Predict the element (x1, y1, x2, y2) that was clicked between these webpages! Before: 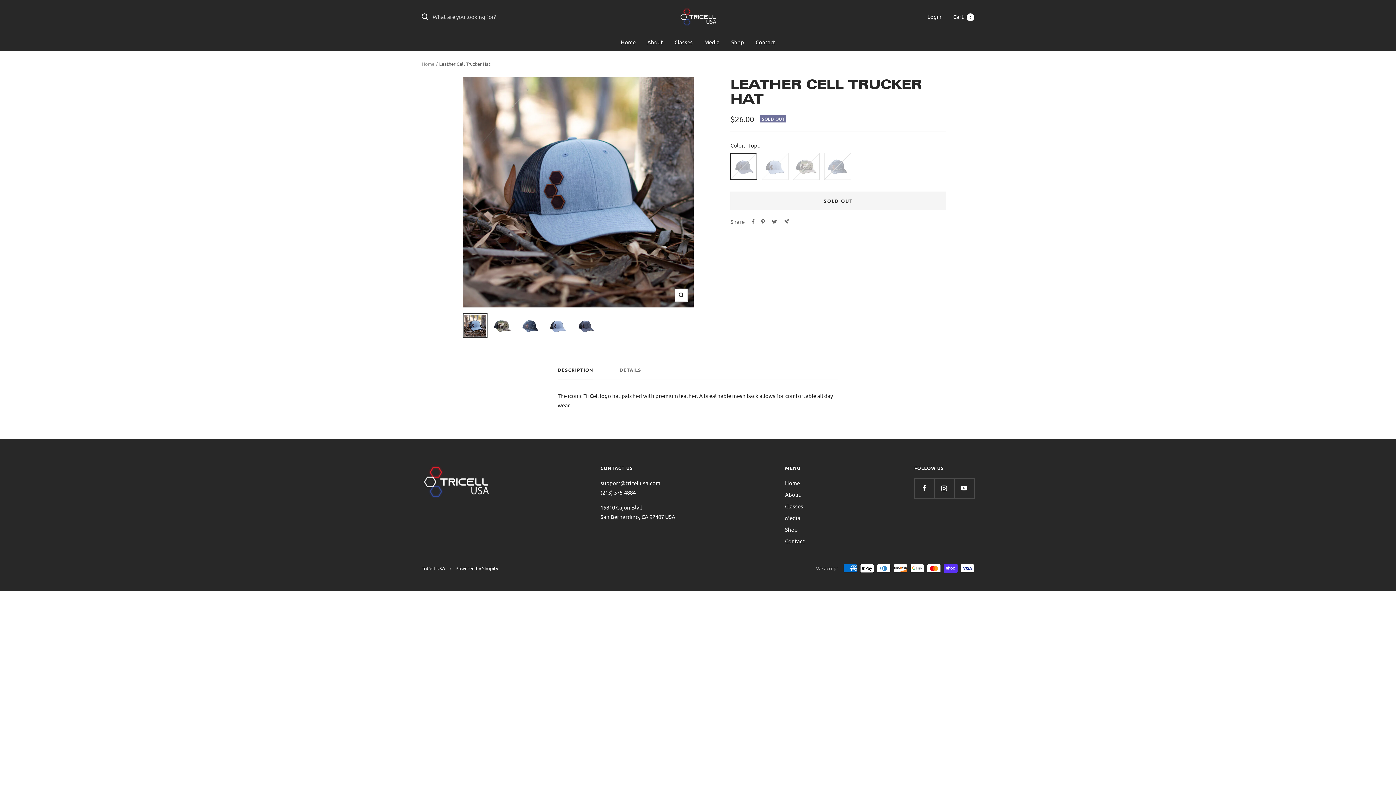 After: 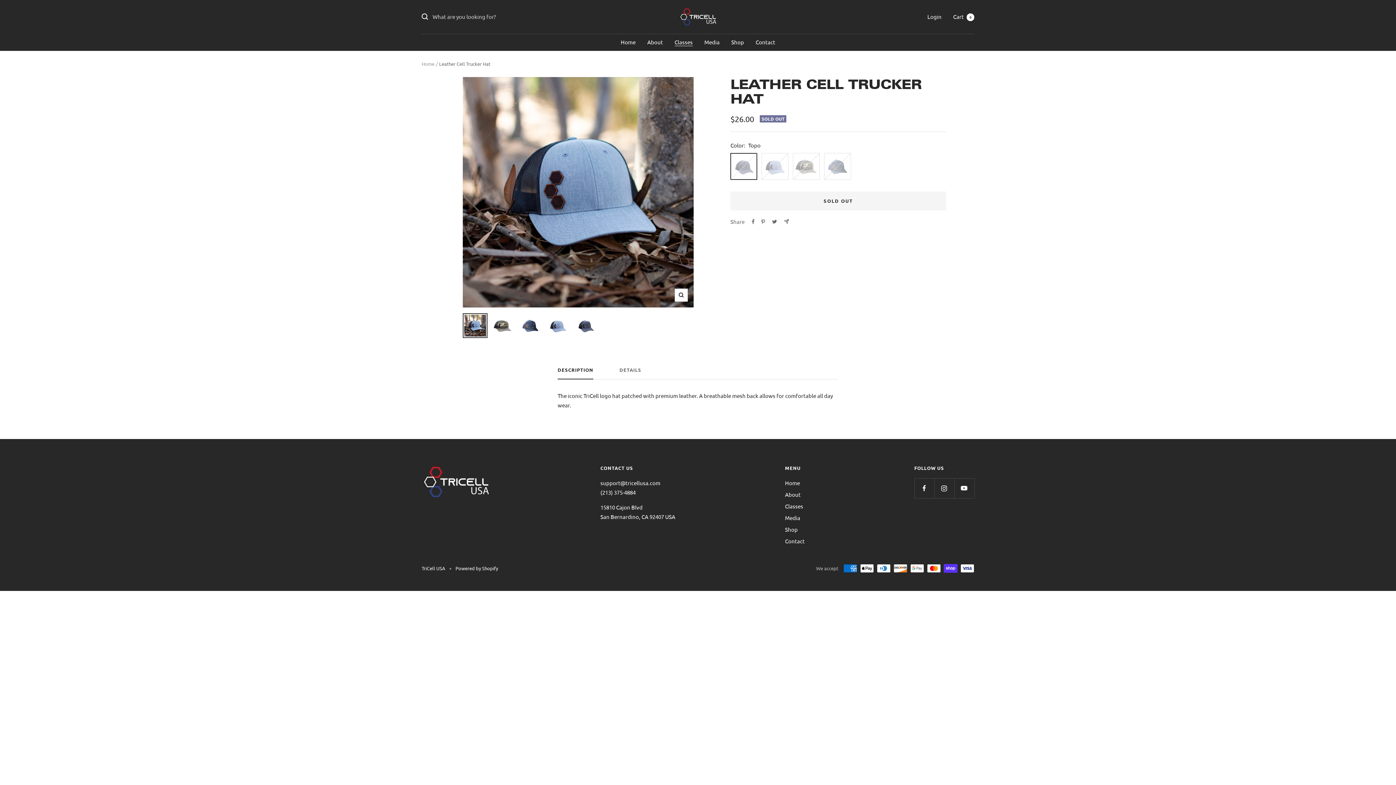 Action: bbox: (674, 37, 692, 46) label: Classes